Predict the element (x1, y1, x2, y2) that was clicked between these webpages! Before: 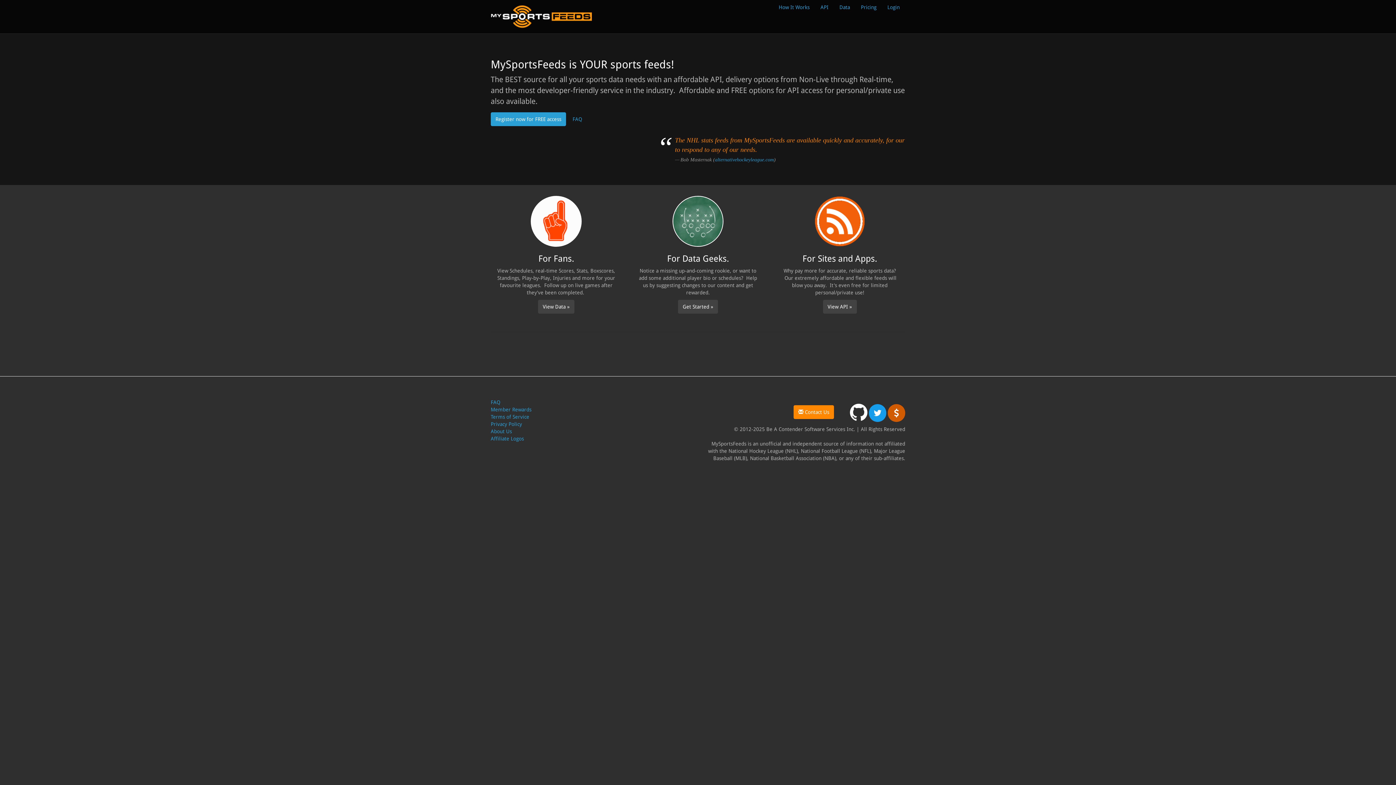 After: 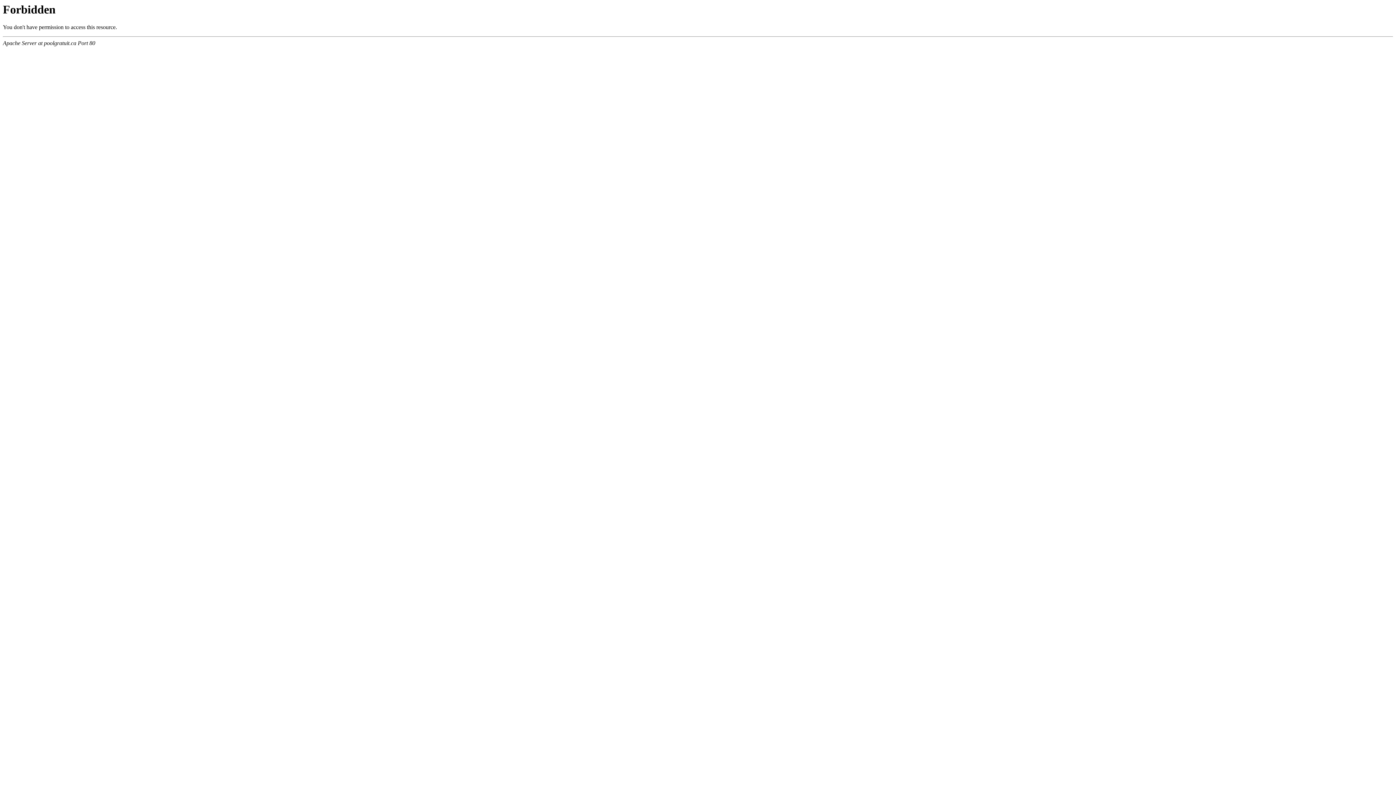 Action: bbox: (529, 147, 560, 153) label: PoolGratuit.ca